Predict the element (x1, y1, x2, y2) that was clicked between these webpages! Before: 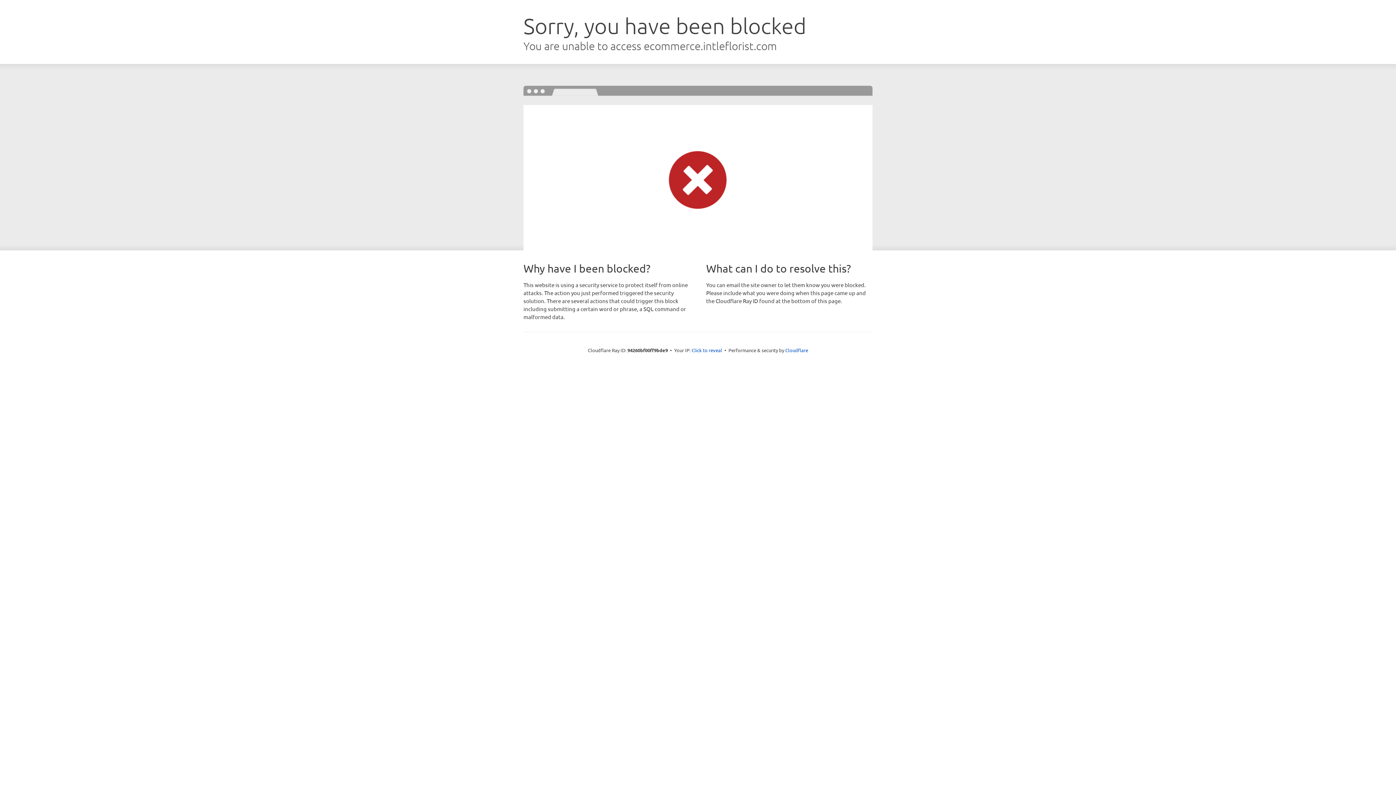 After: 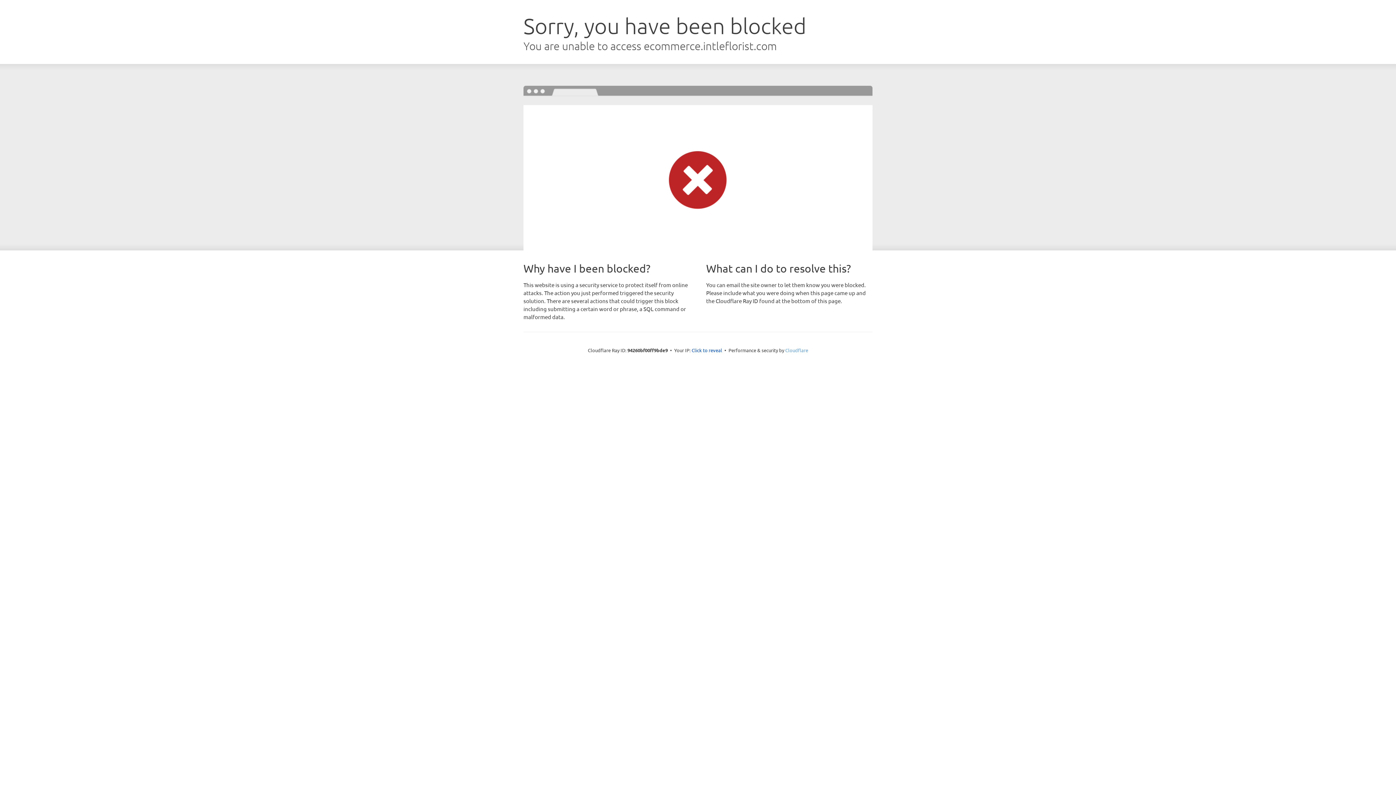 Action: bbox: (785, 347, 808, 353) label: Cloudflare